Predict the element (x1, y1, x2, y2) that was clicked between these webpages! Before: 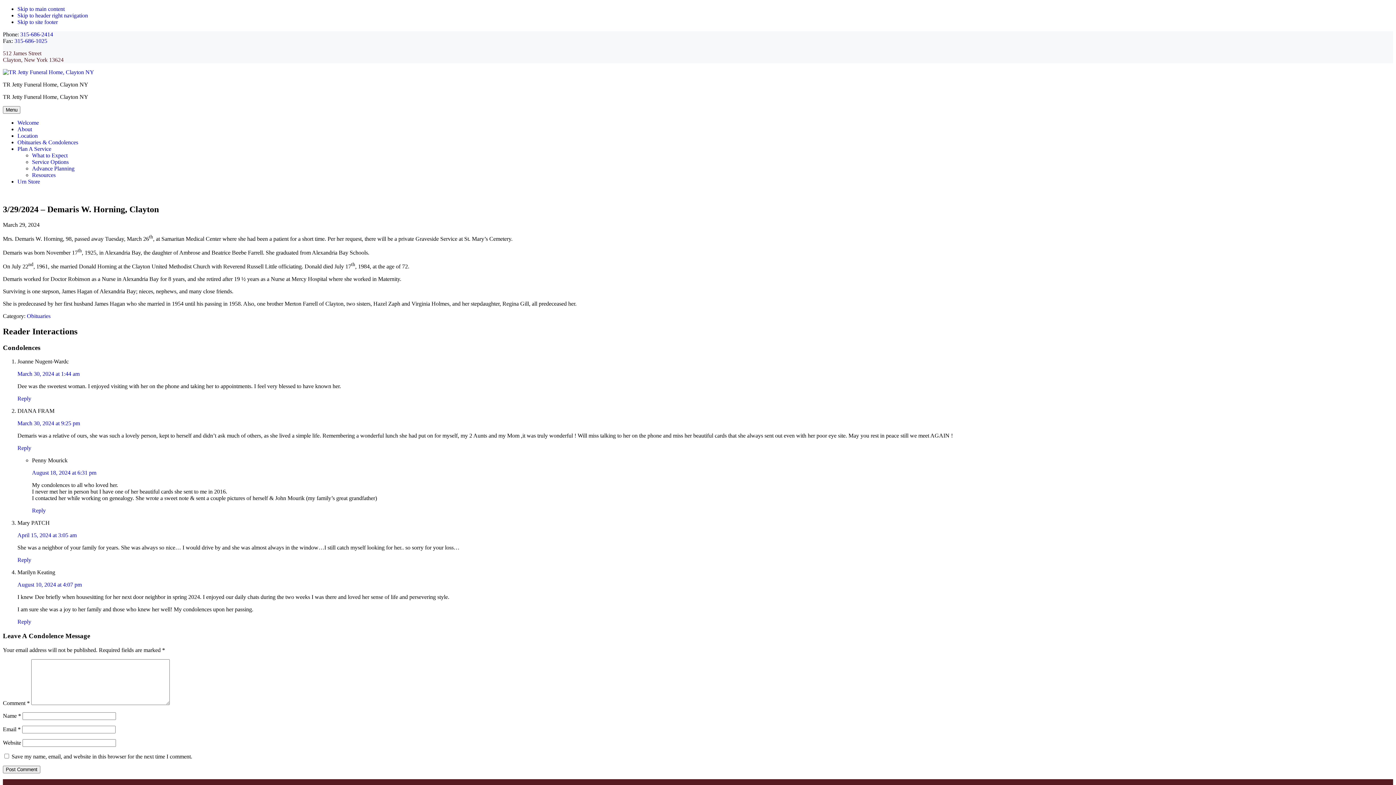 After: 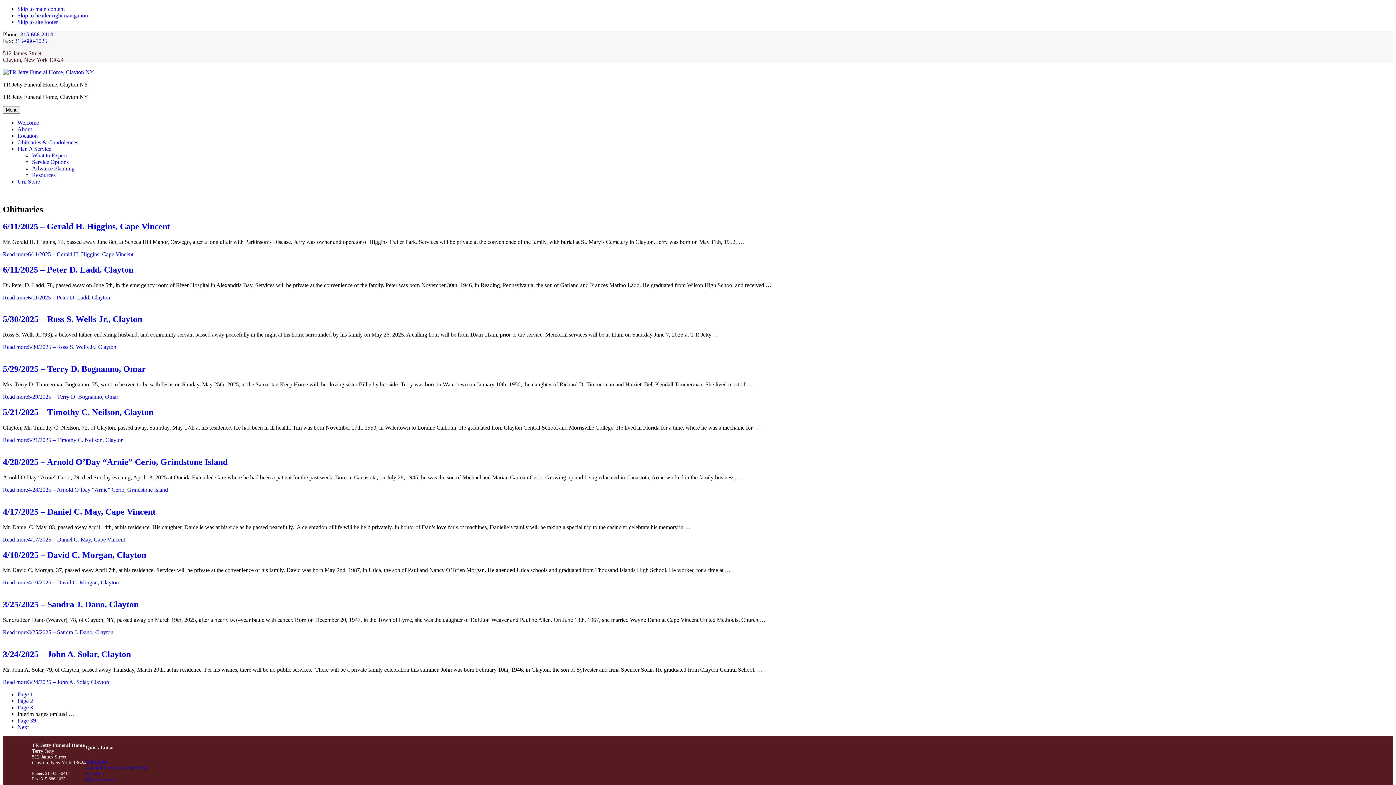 Action: label: Obituaries bbox: (26, 313, 50, 319)